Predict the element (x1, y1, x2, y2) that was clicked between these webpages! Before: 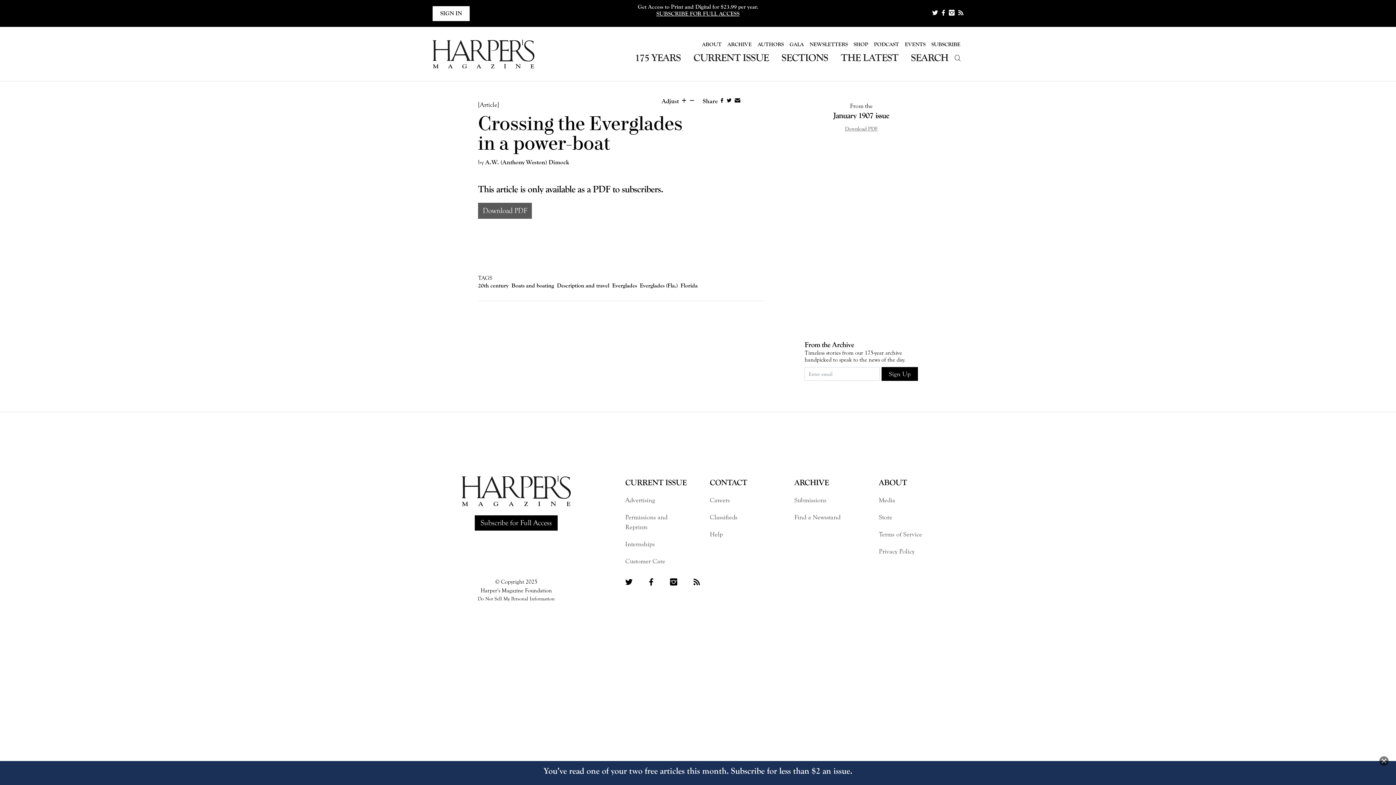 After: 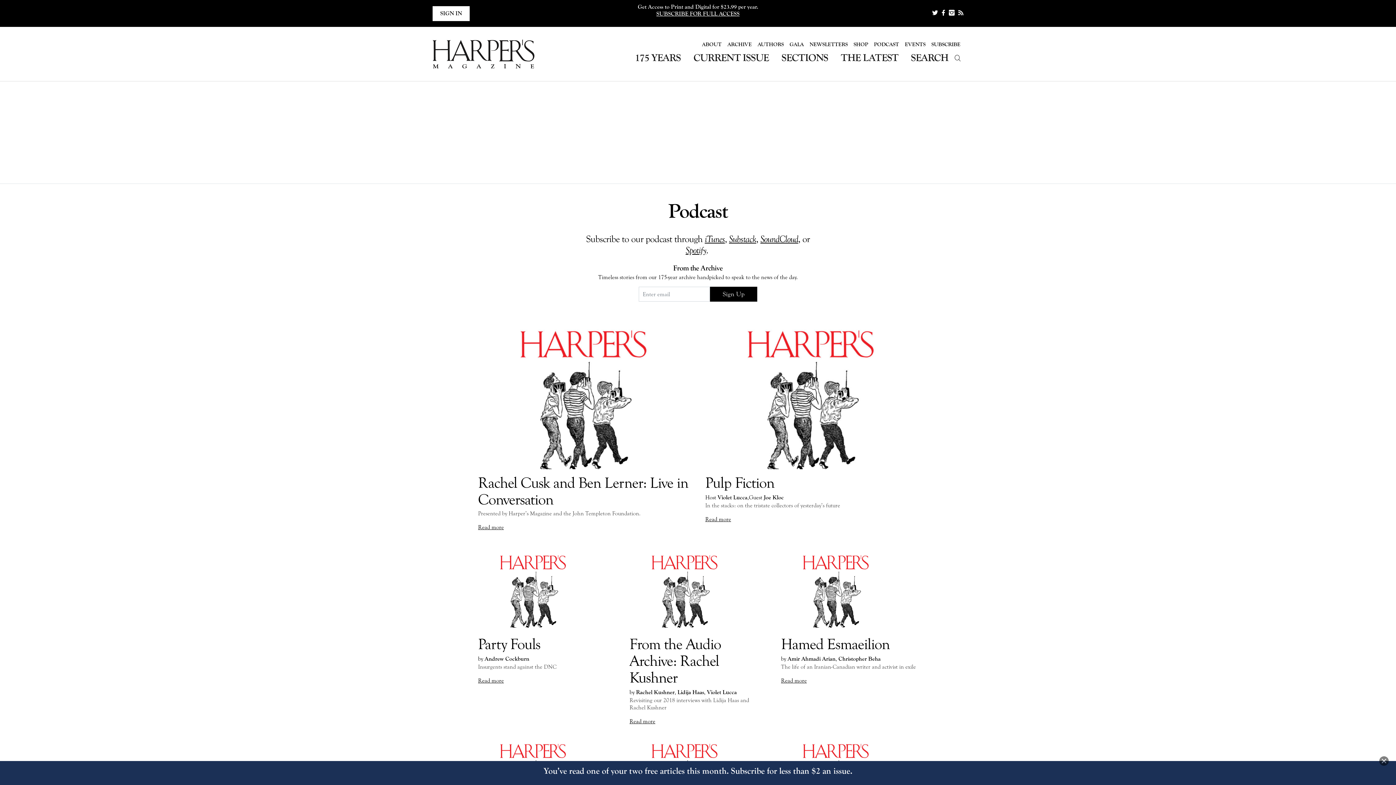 Action: bbox: (871, 37, 902, 51) label: PODCAST